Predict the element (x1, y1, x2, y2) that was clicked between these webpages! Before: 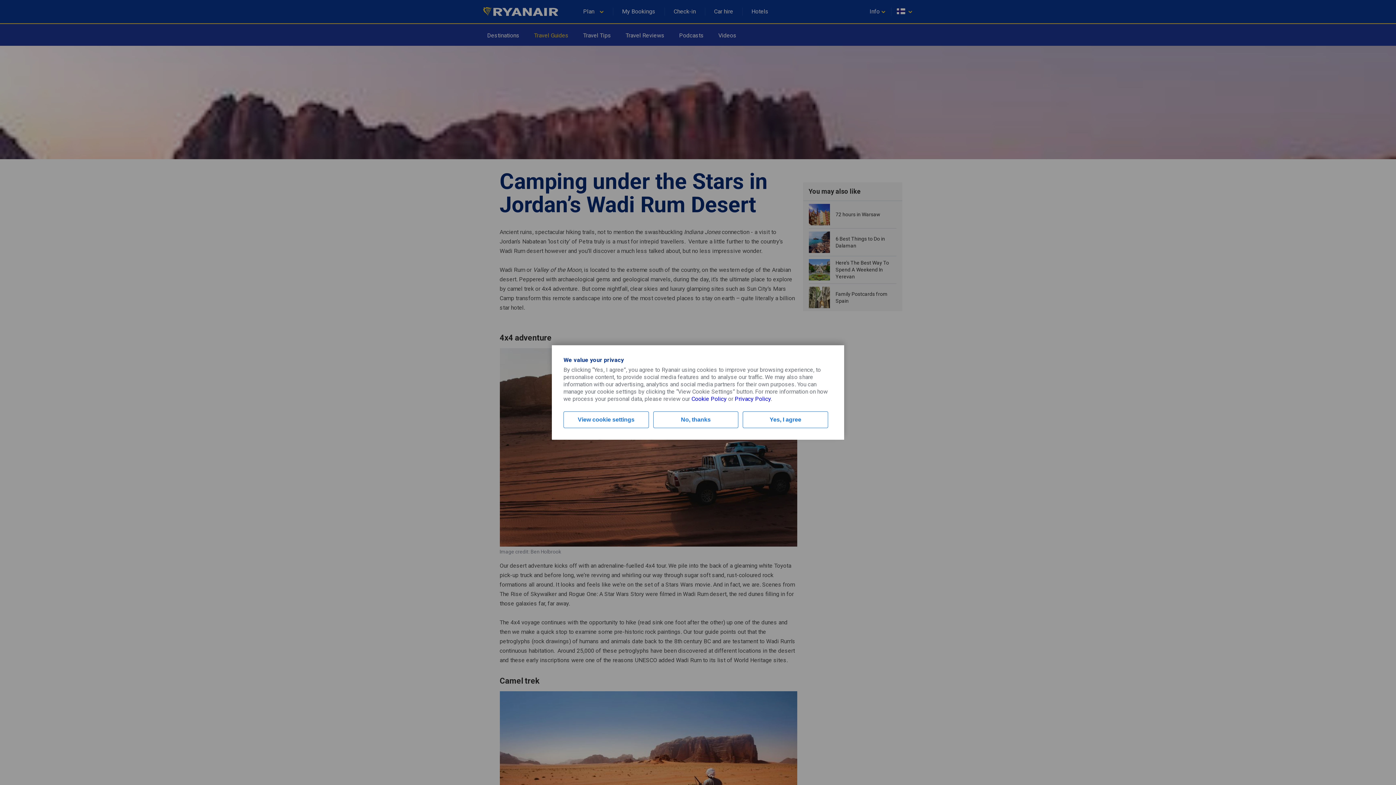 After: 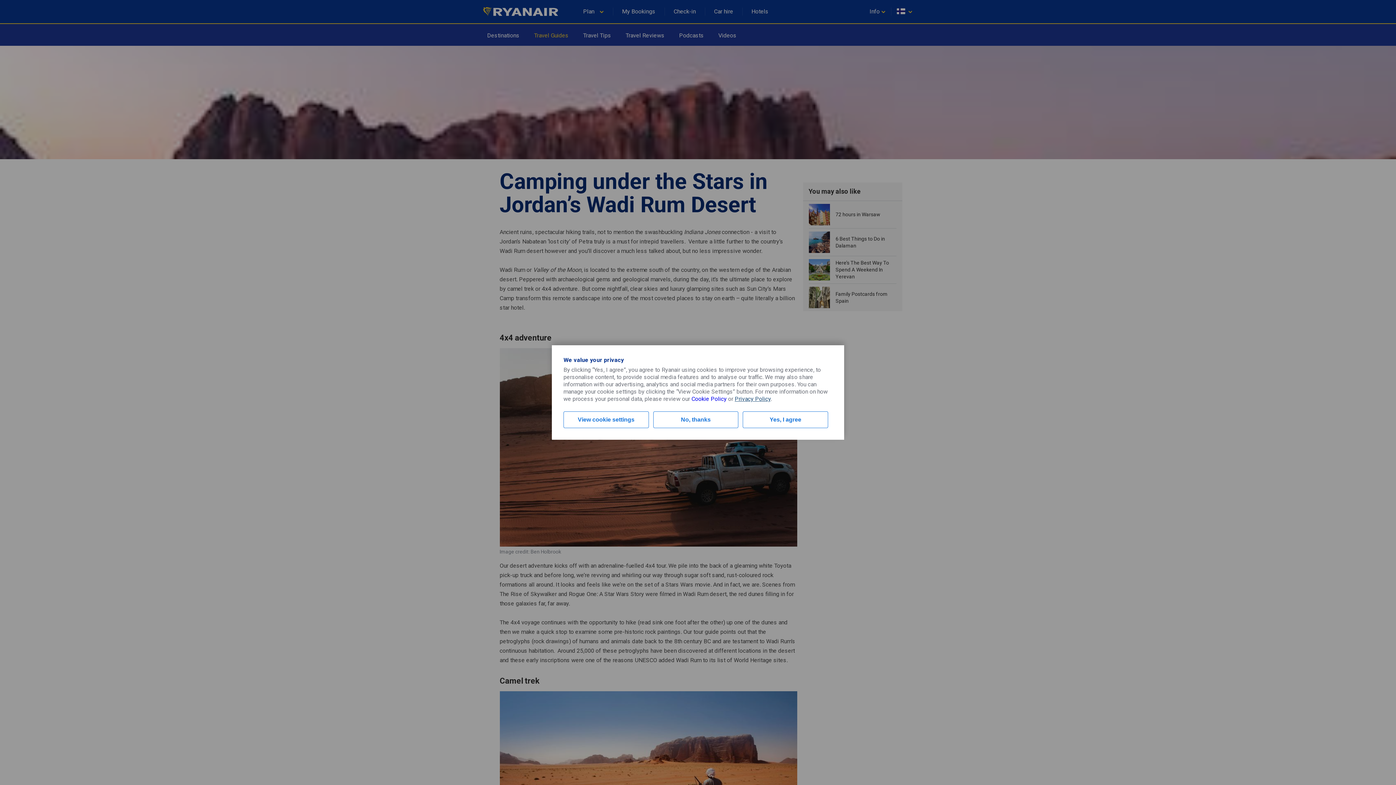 Action: label: Privacy Policy bbox: (734, 395, 770, 402)